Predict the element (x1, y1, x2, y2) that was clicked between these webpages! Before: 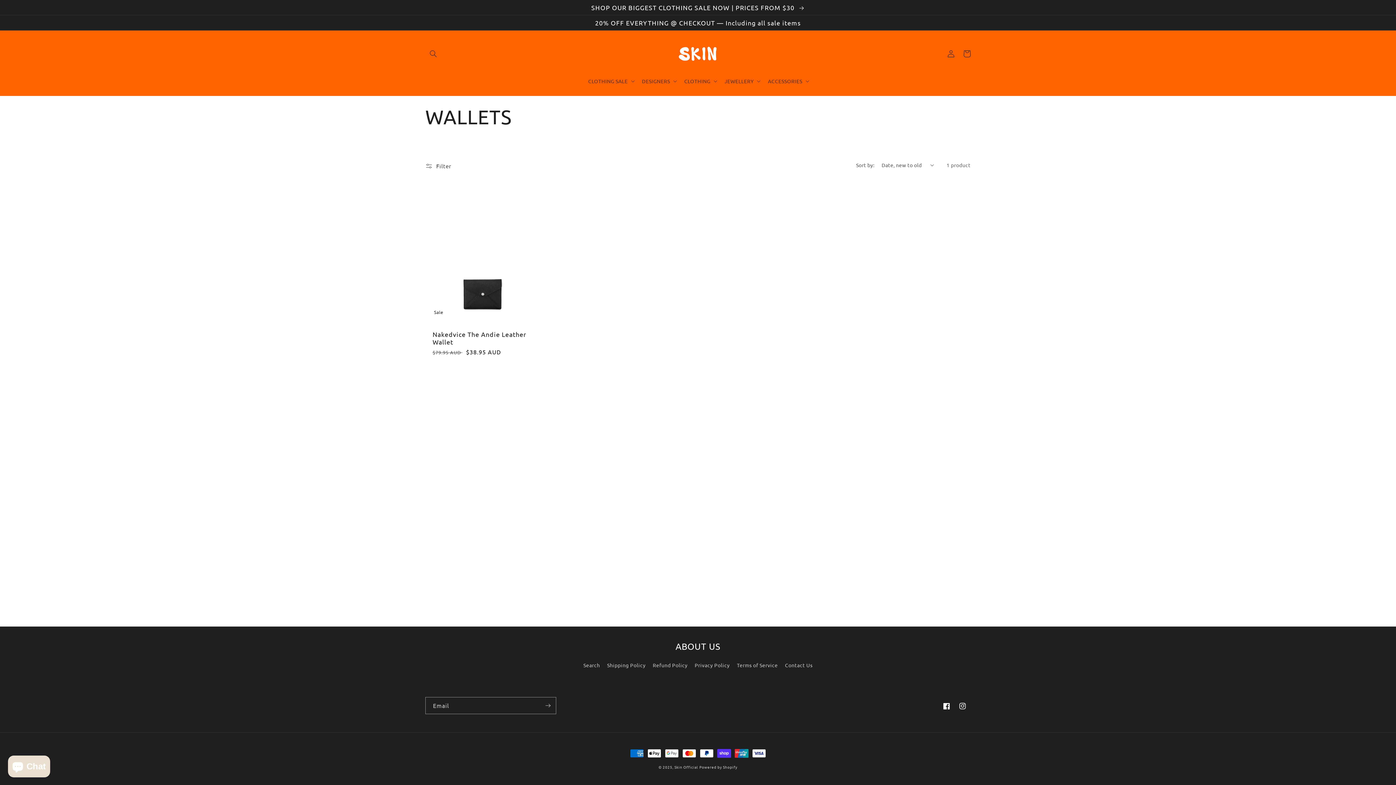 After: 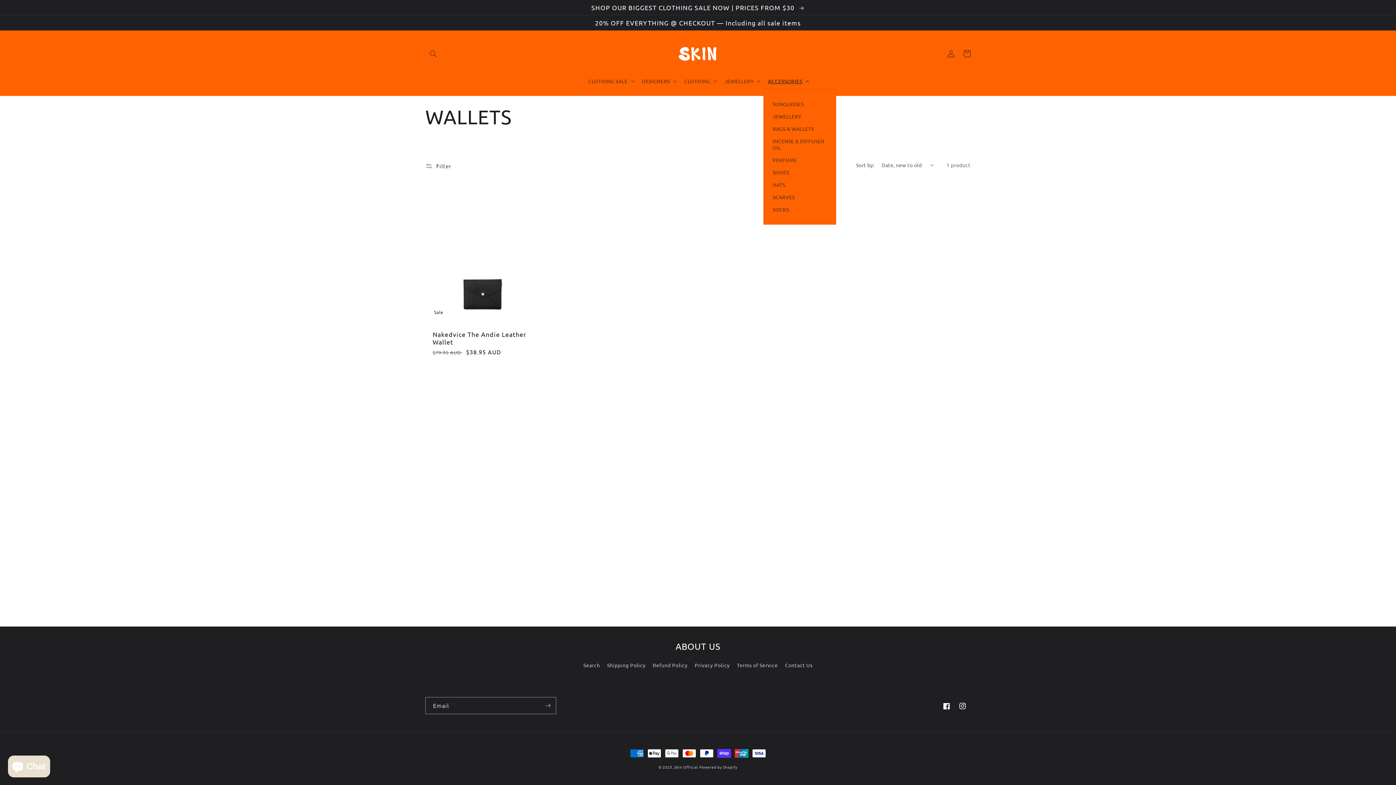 Action: bbox: (763, 73, 812, 88) label: ACCESSORIES